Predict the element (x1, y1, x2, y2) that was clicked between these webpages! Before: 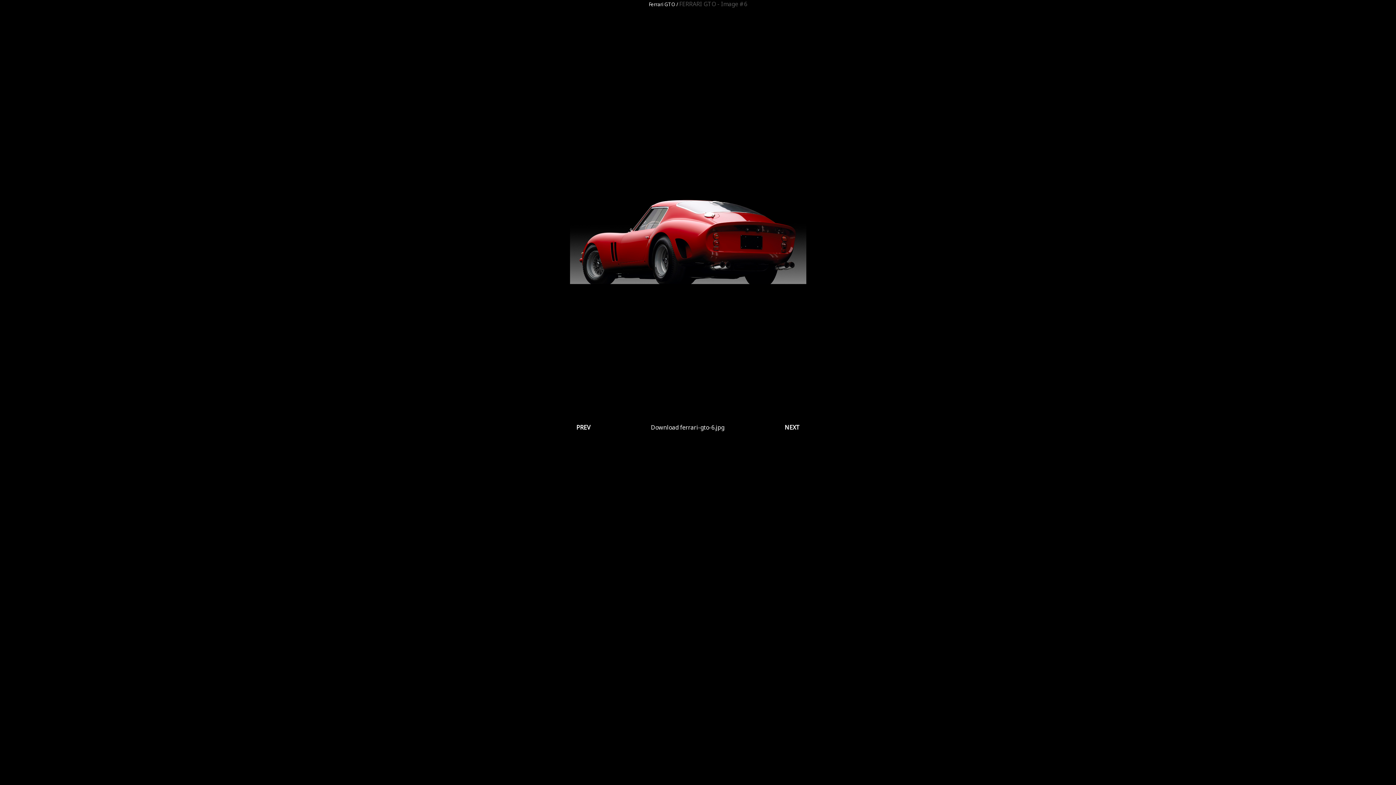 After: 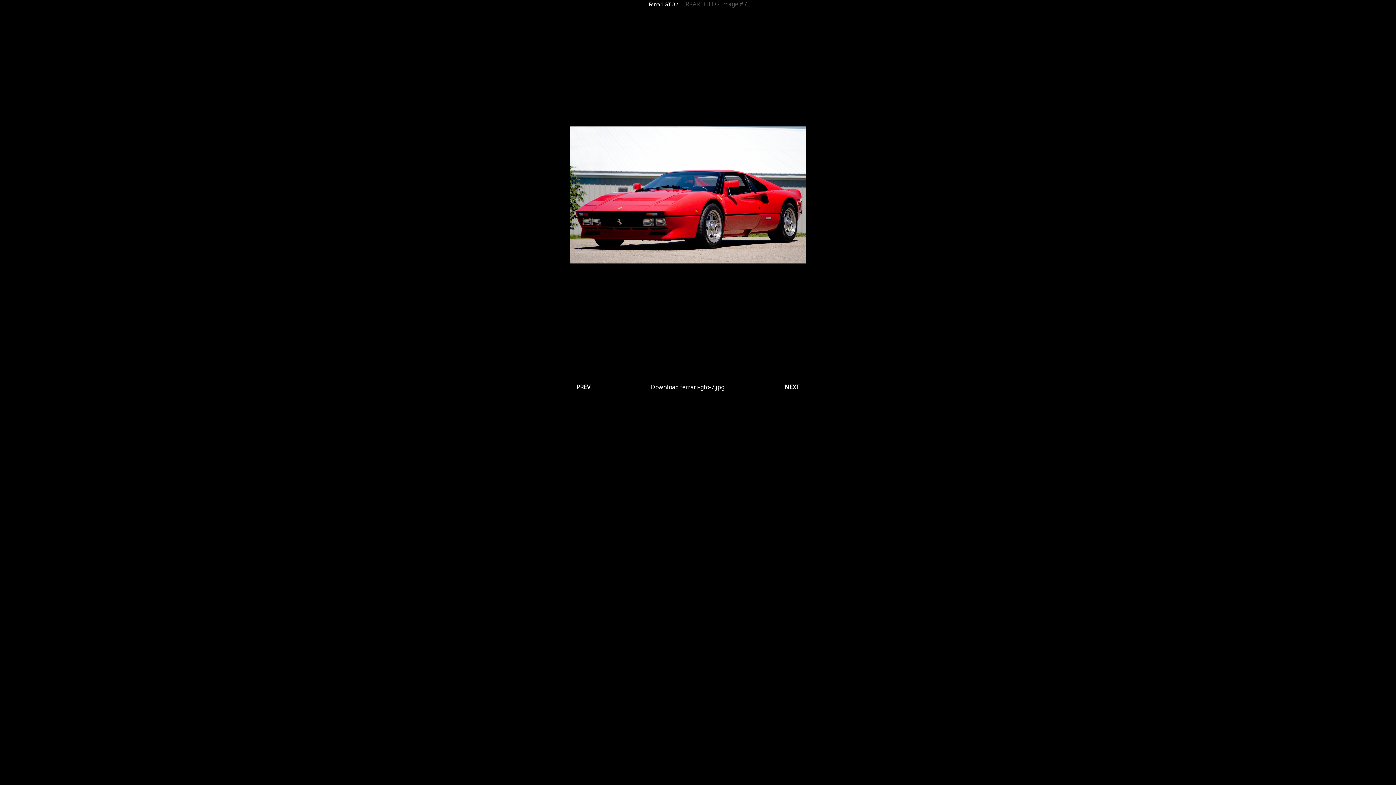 Action: label: NEXT bbox: (784, 423, 800, 431)